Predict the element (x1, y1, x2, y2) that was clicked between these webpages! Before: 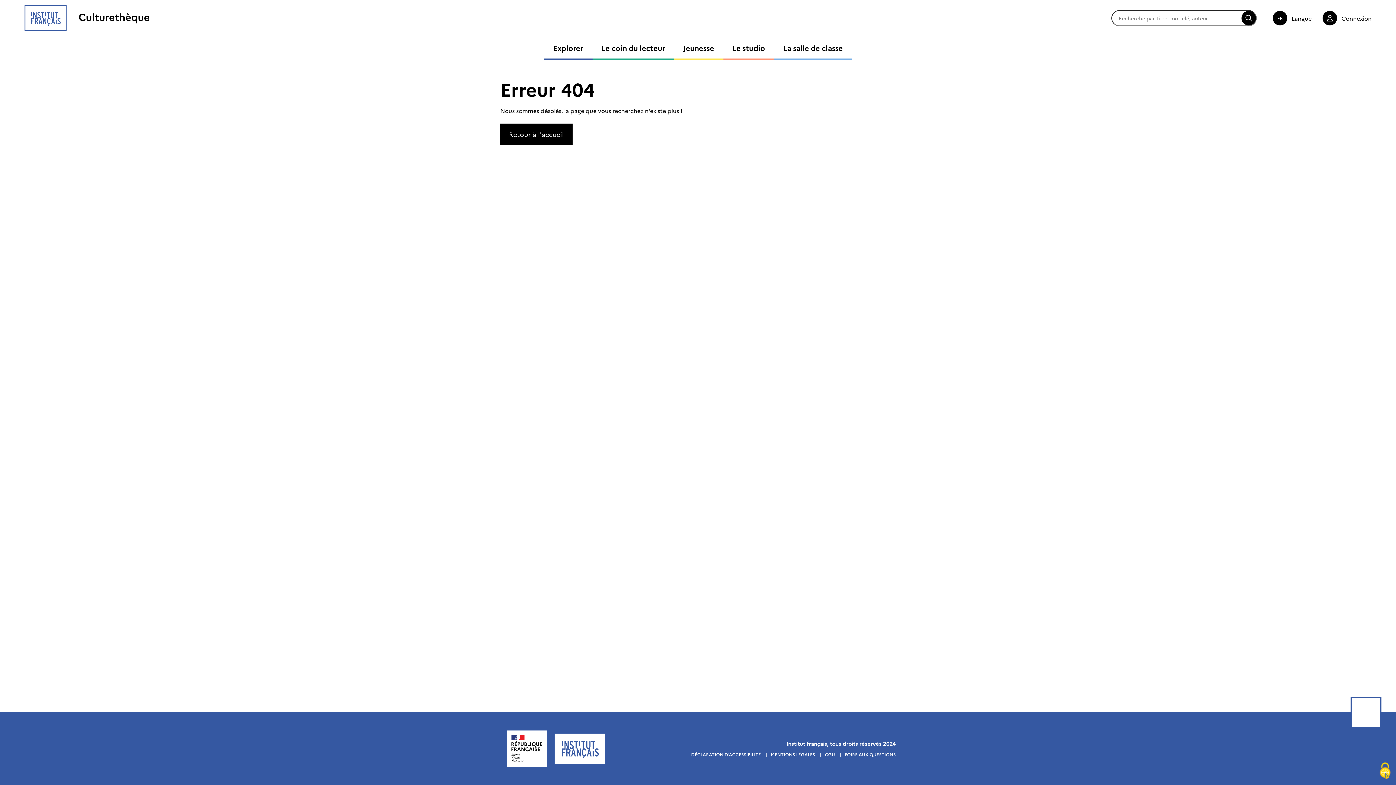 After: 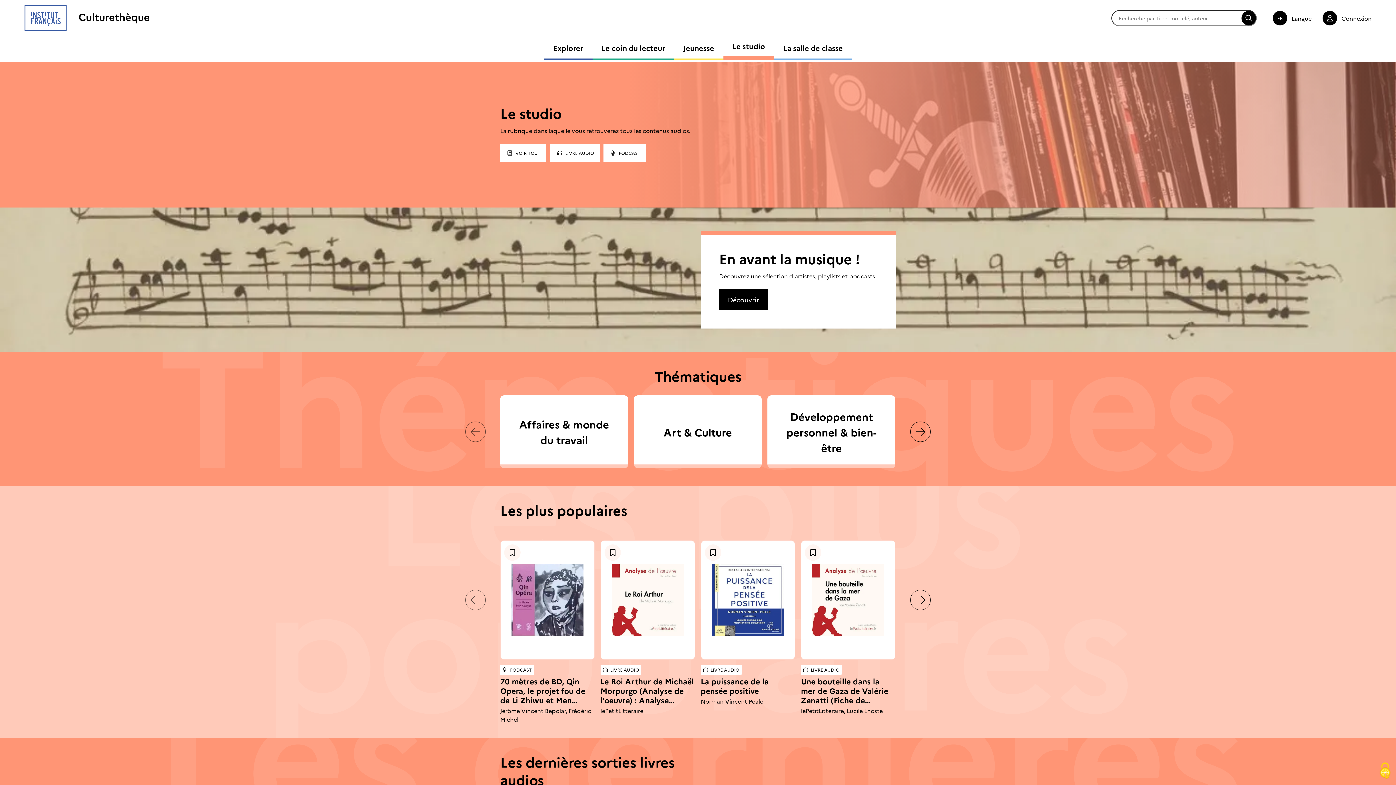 Action: bbox: (723, 39, 774, 60) label: Le studio